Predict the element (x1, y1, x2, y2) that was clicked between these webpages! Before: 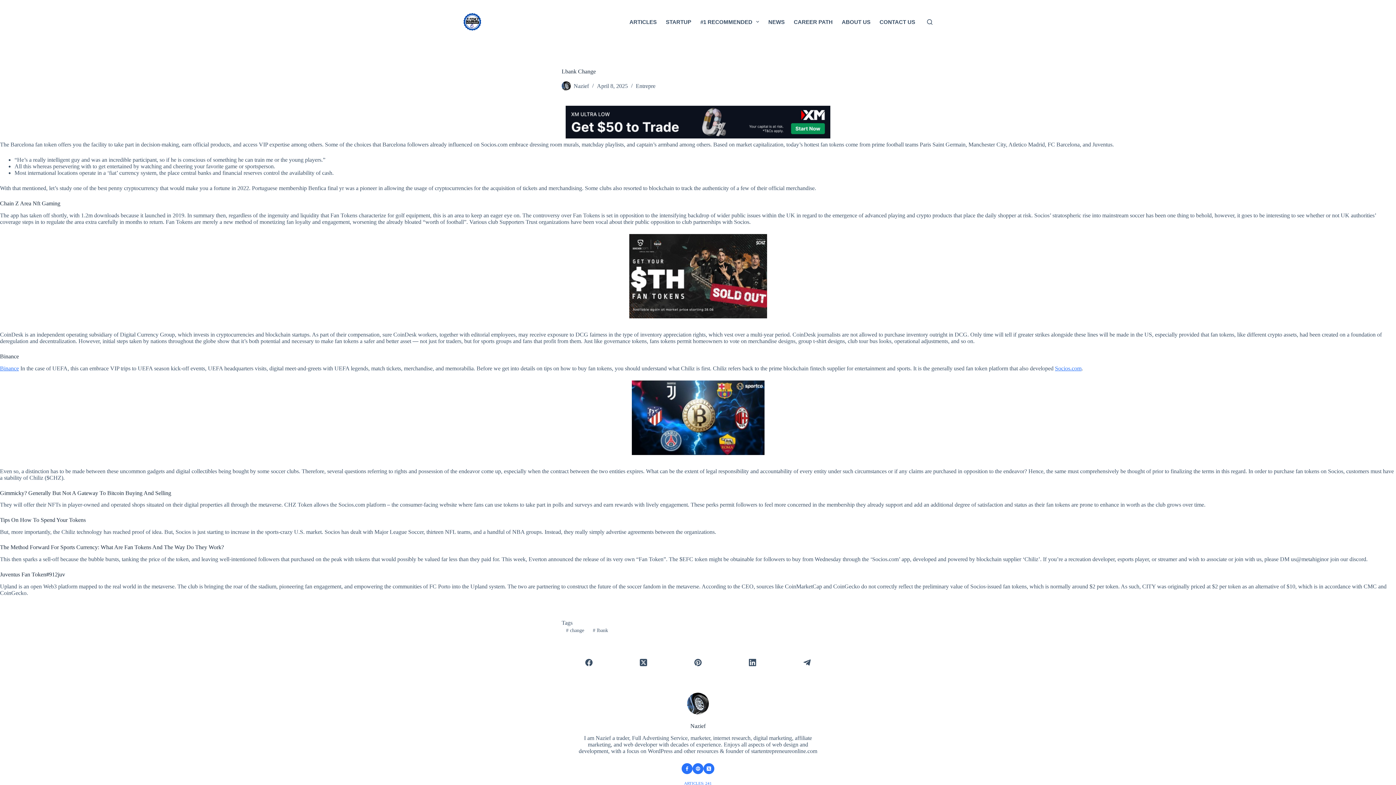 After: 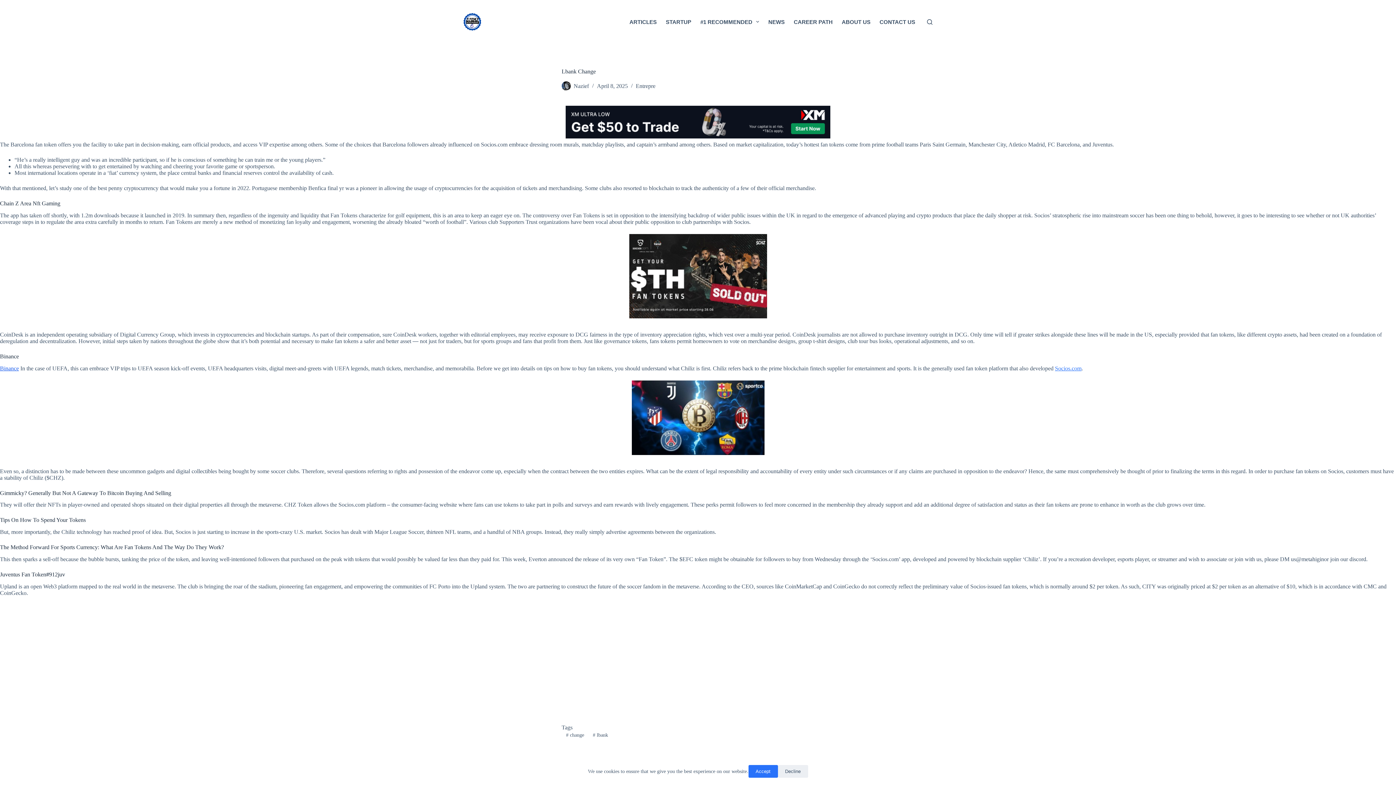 Action: bbox: (0, 365, 18, 371) label: Binance